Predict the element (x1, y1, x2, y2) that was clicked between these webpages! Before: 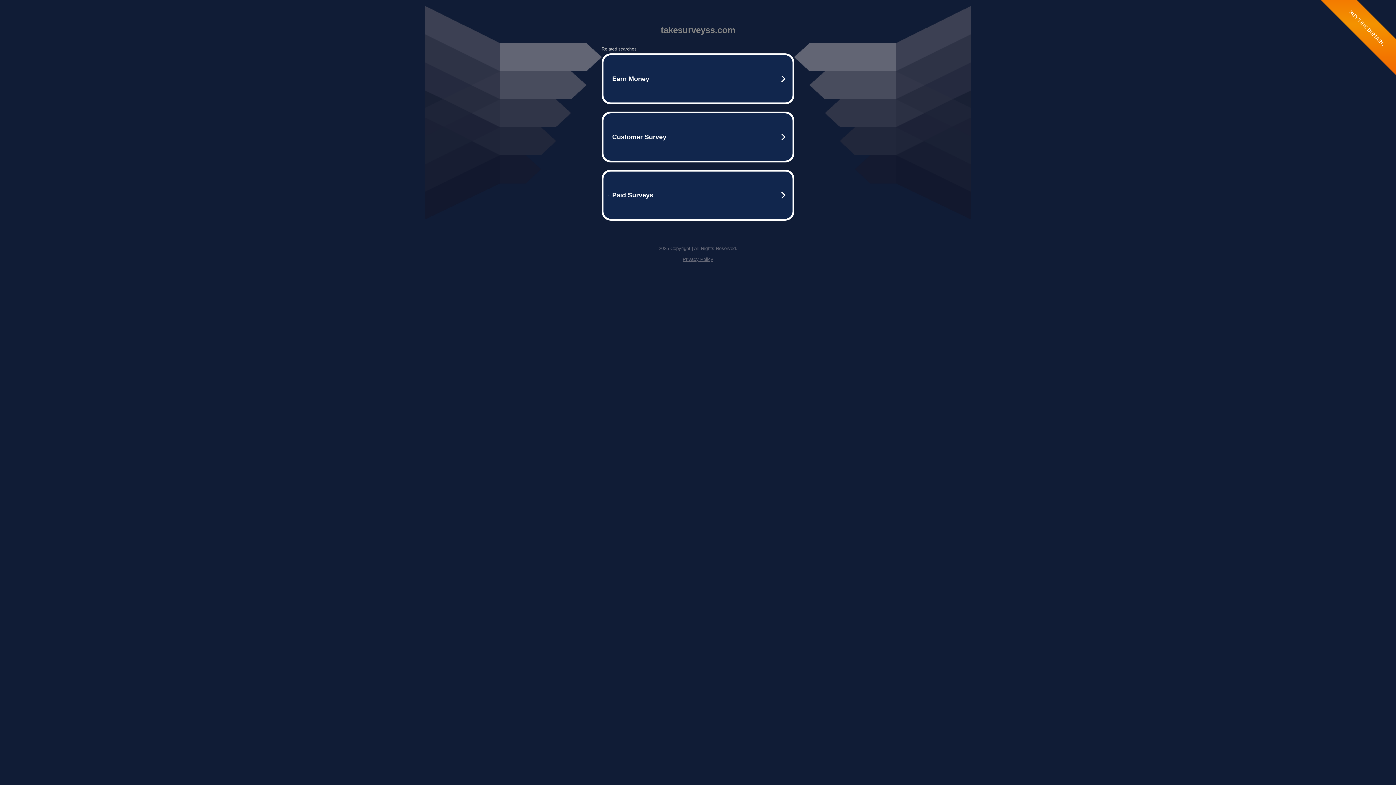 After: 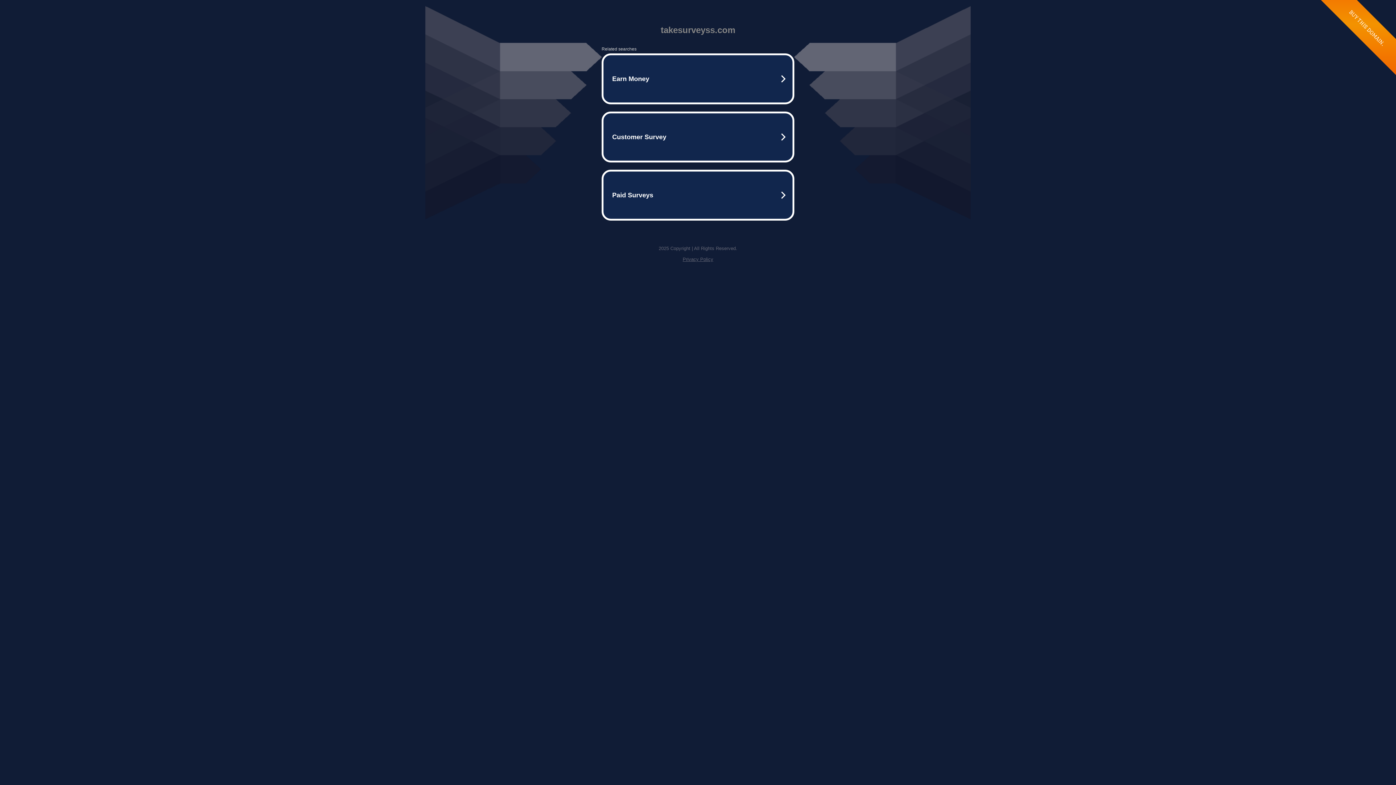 Action: bbox: (682, 256, 713, 262) label: Privacy Policy